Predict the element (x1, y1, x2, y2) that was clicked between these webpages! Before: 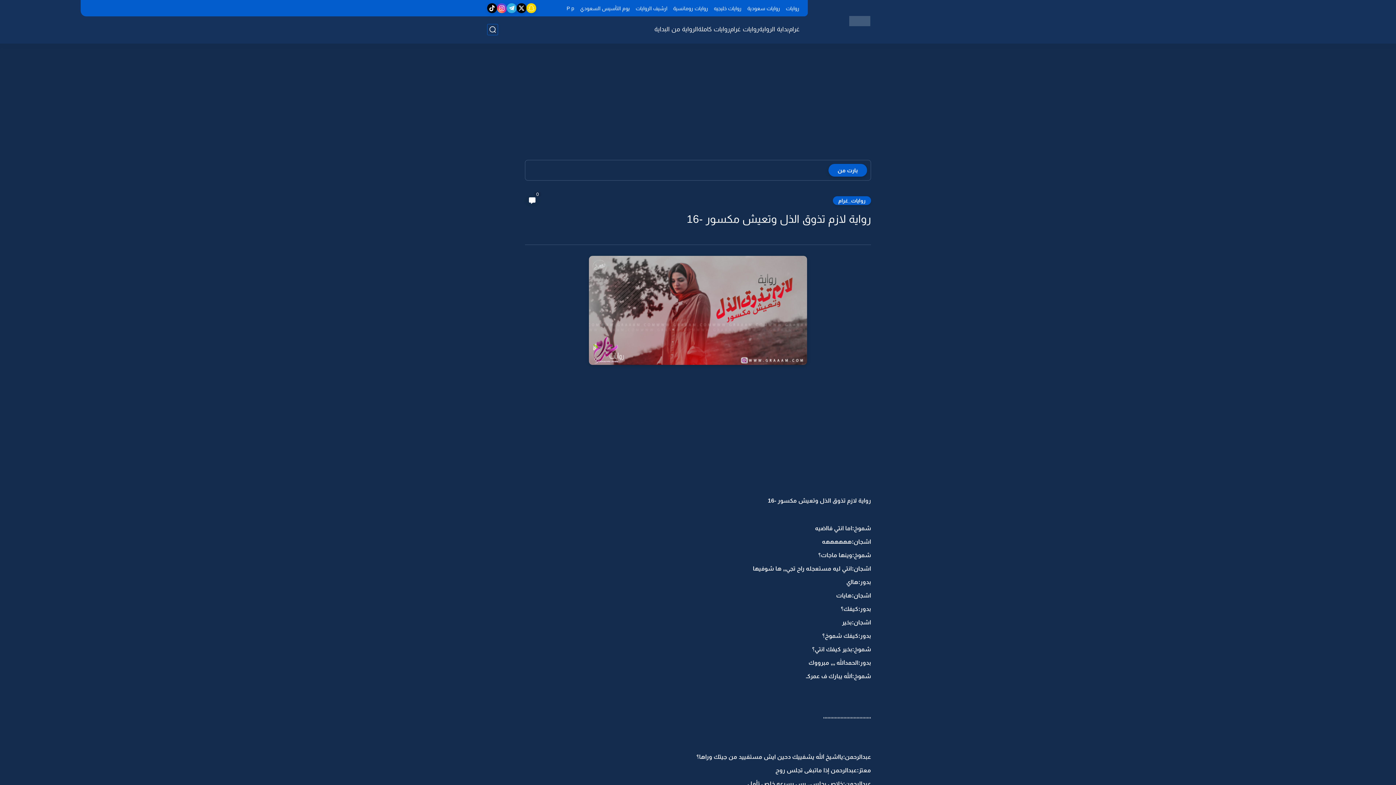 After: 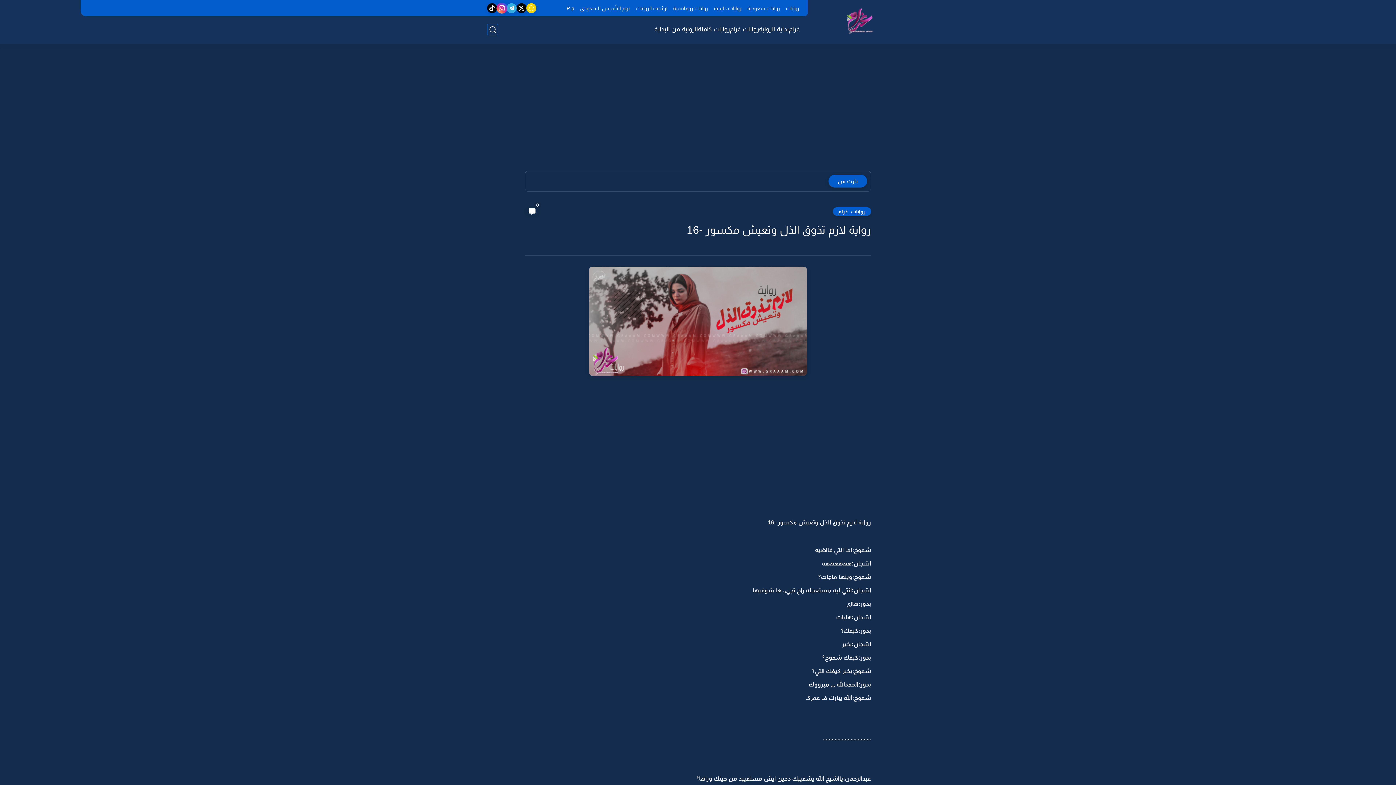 Action: bbox: (497, 3, 506, 13)